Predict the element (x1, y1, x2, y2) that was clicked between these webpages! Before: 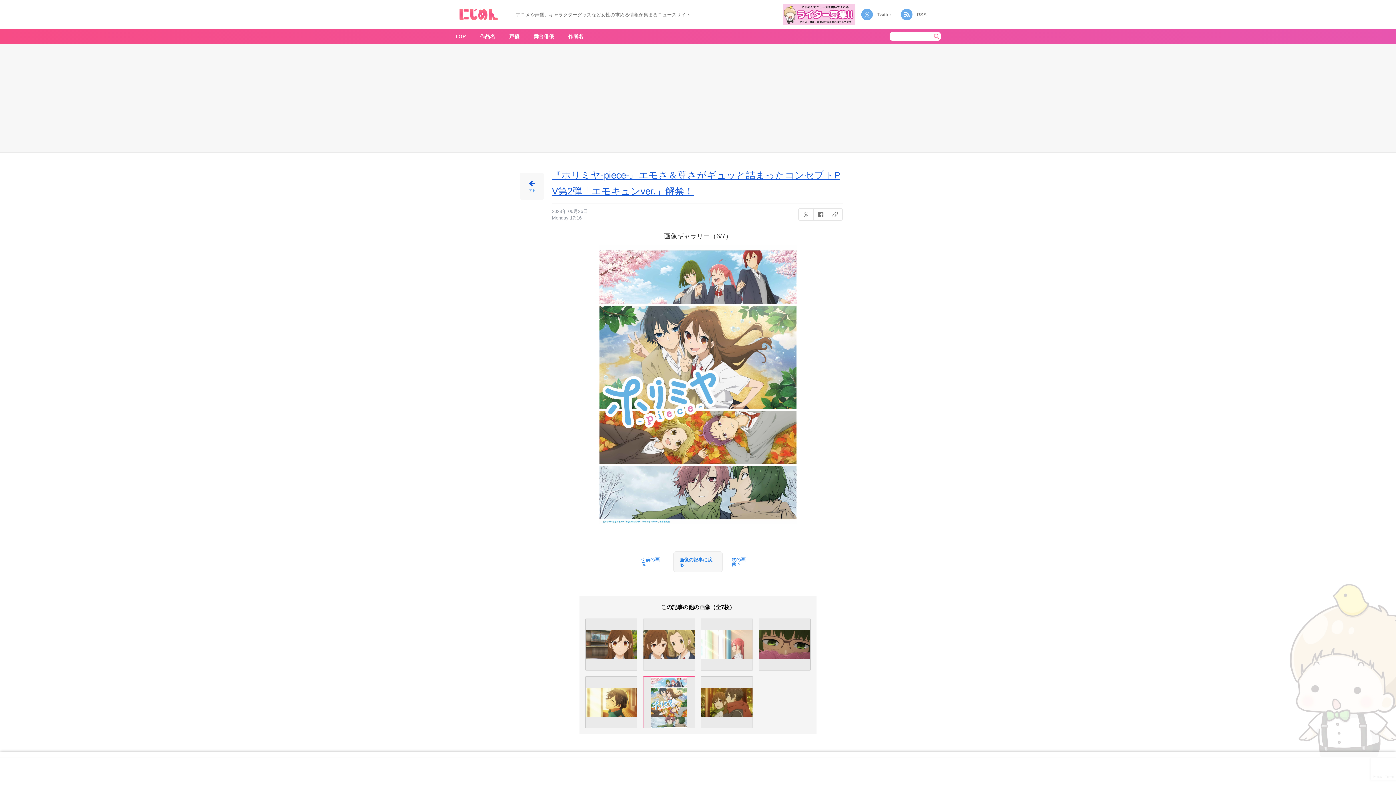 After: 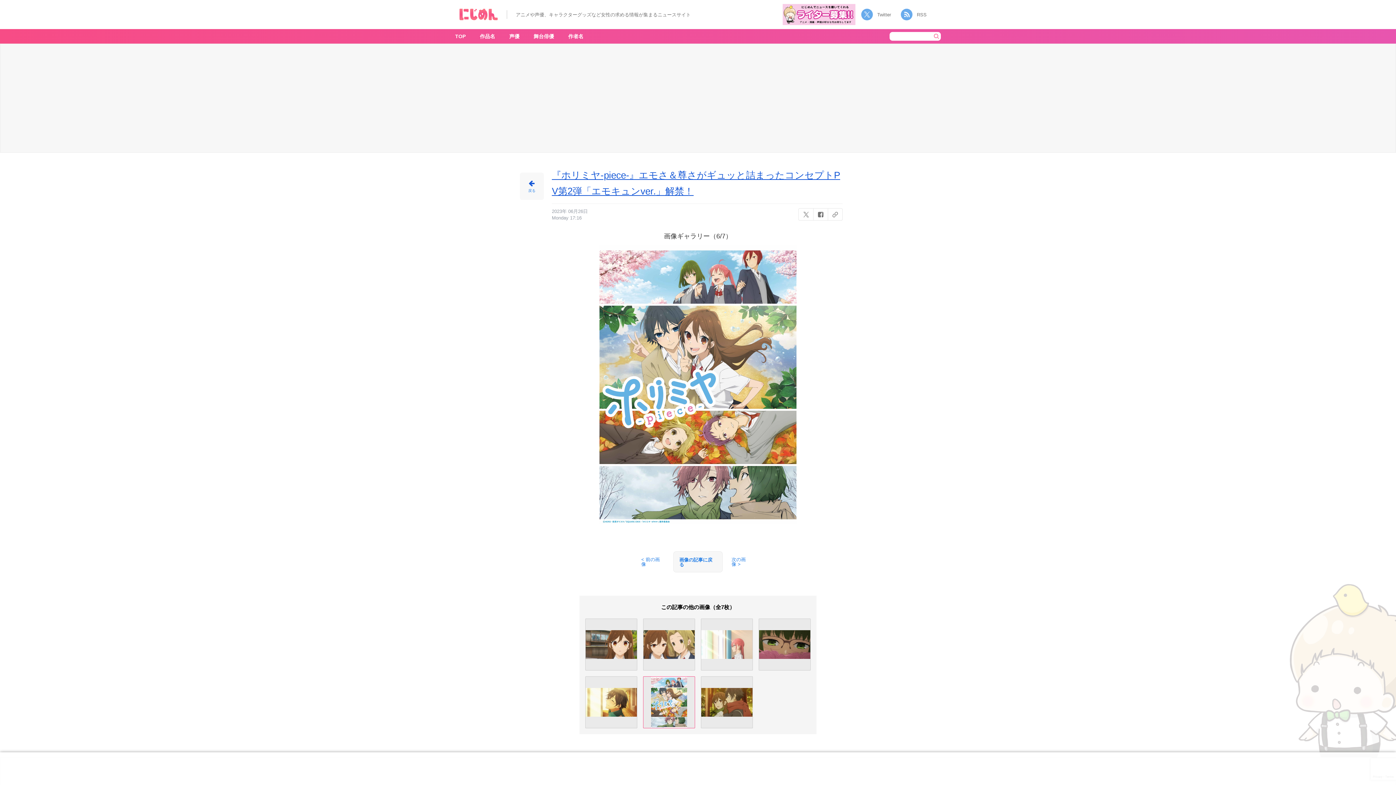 Action: bbox: (877, 12, 891, 16) label: Twitter